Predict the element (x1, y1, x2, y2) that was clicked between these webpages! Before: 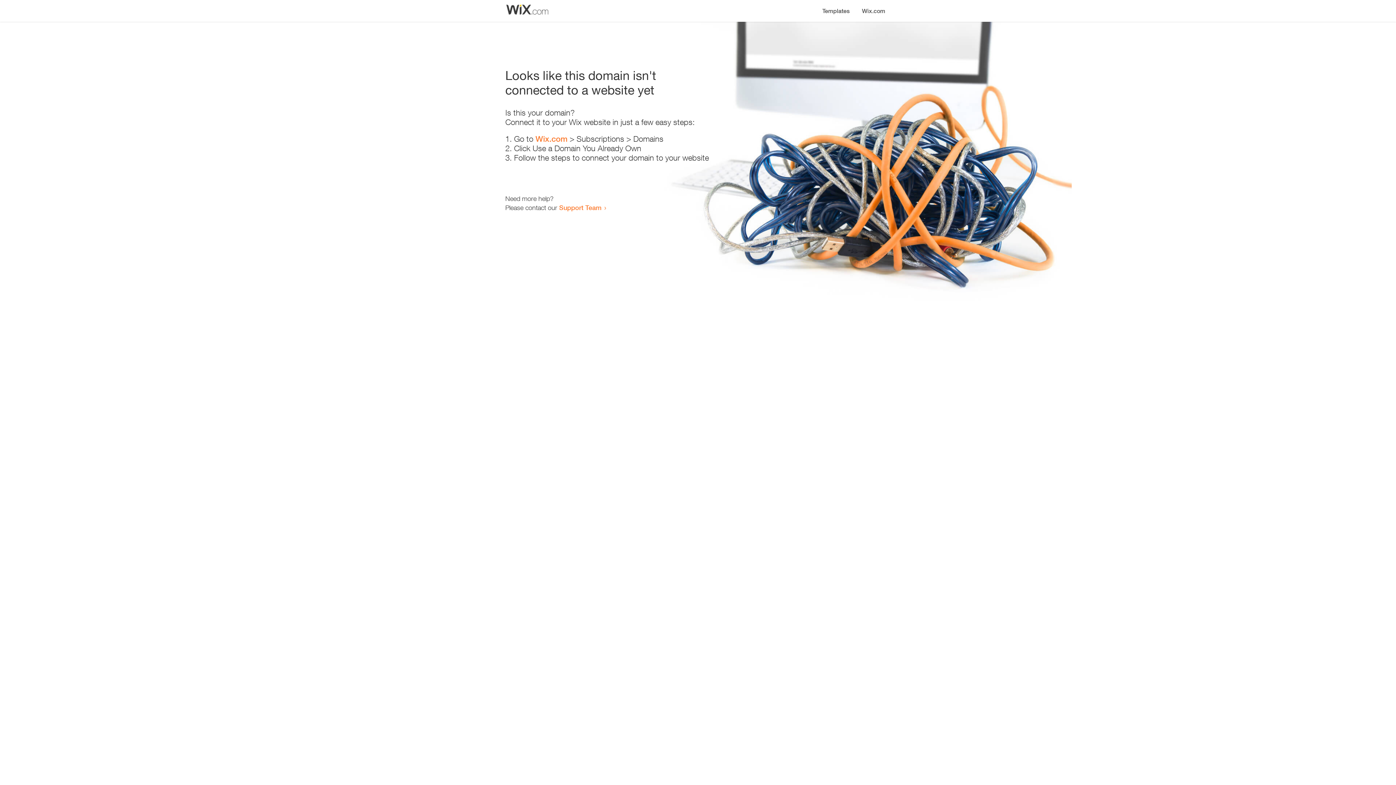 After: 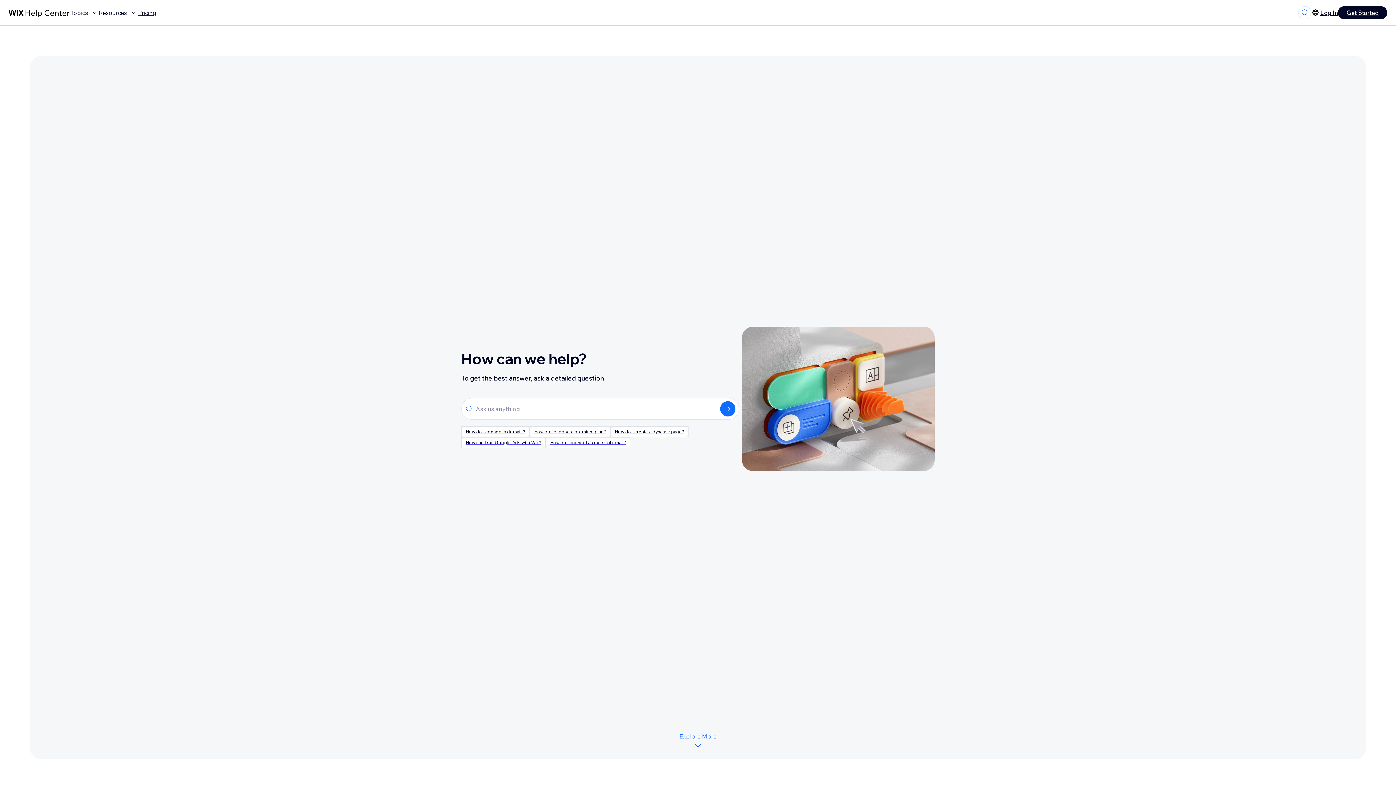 Action: label: Support Team bbox: (559, 203, 601, 211)